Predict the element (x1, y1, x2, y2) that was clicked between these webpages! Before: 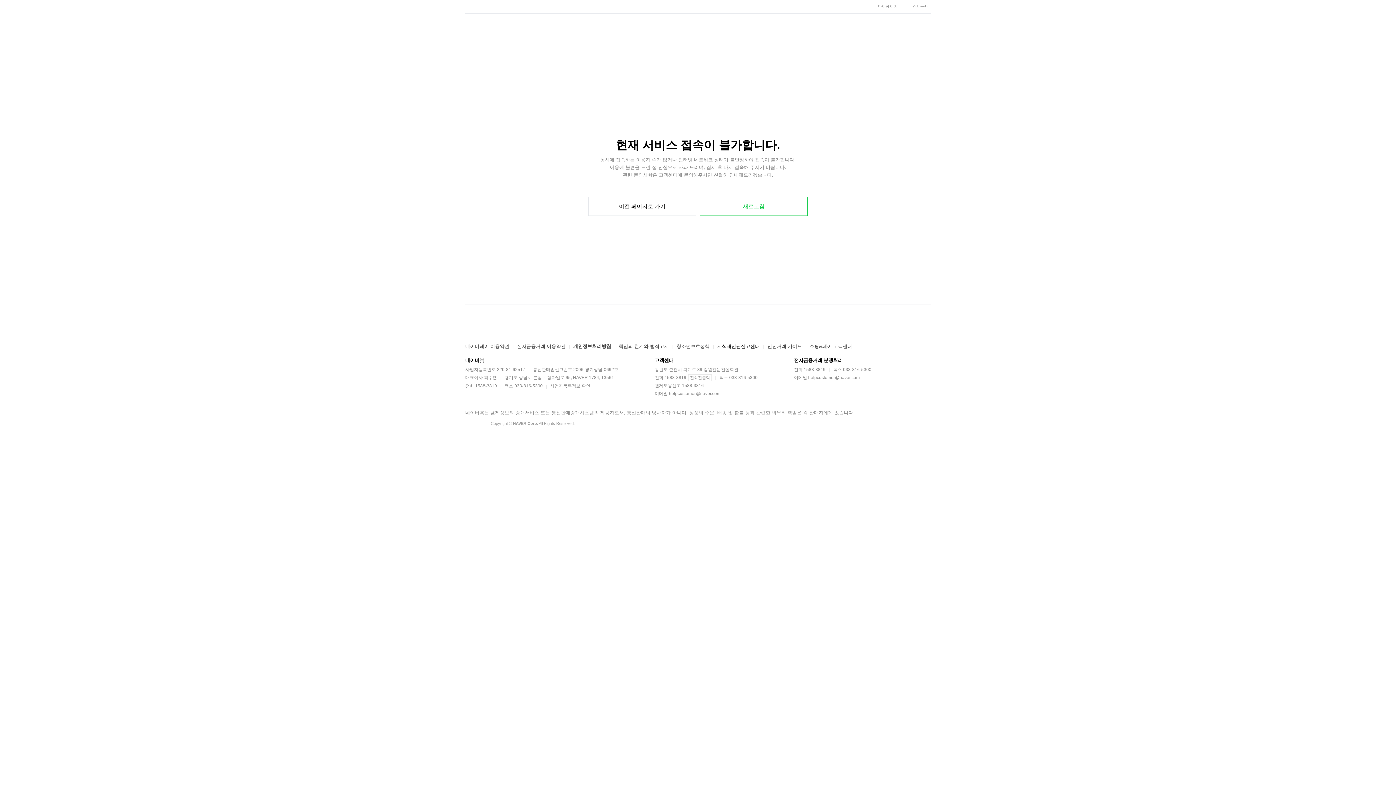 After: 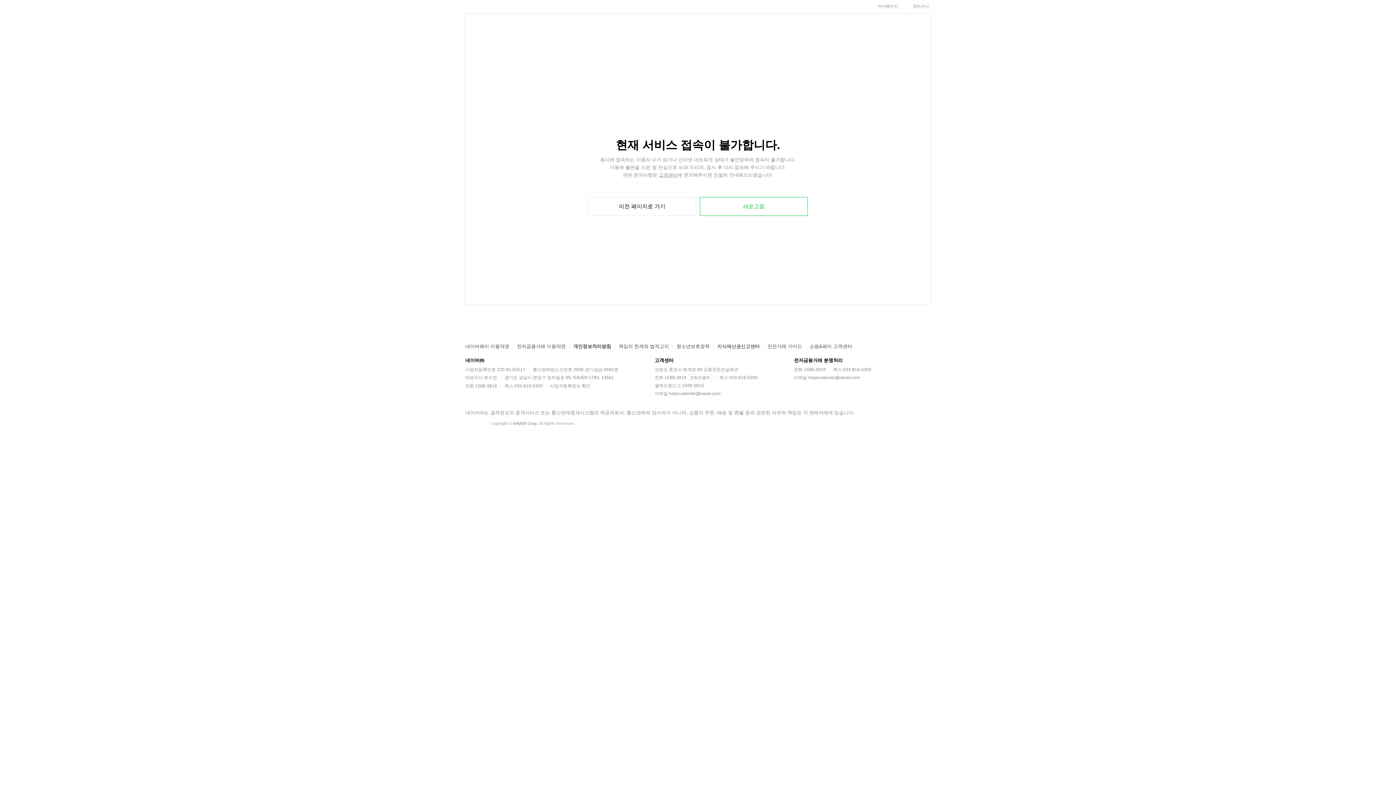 Action: bbox: (676, 343, 709, 349) label: 청소년보호정책